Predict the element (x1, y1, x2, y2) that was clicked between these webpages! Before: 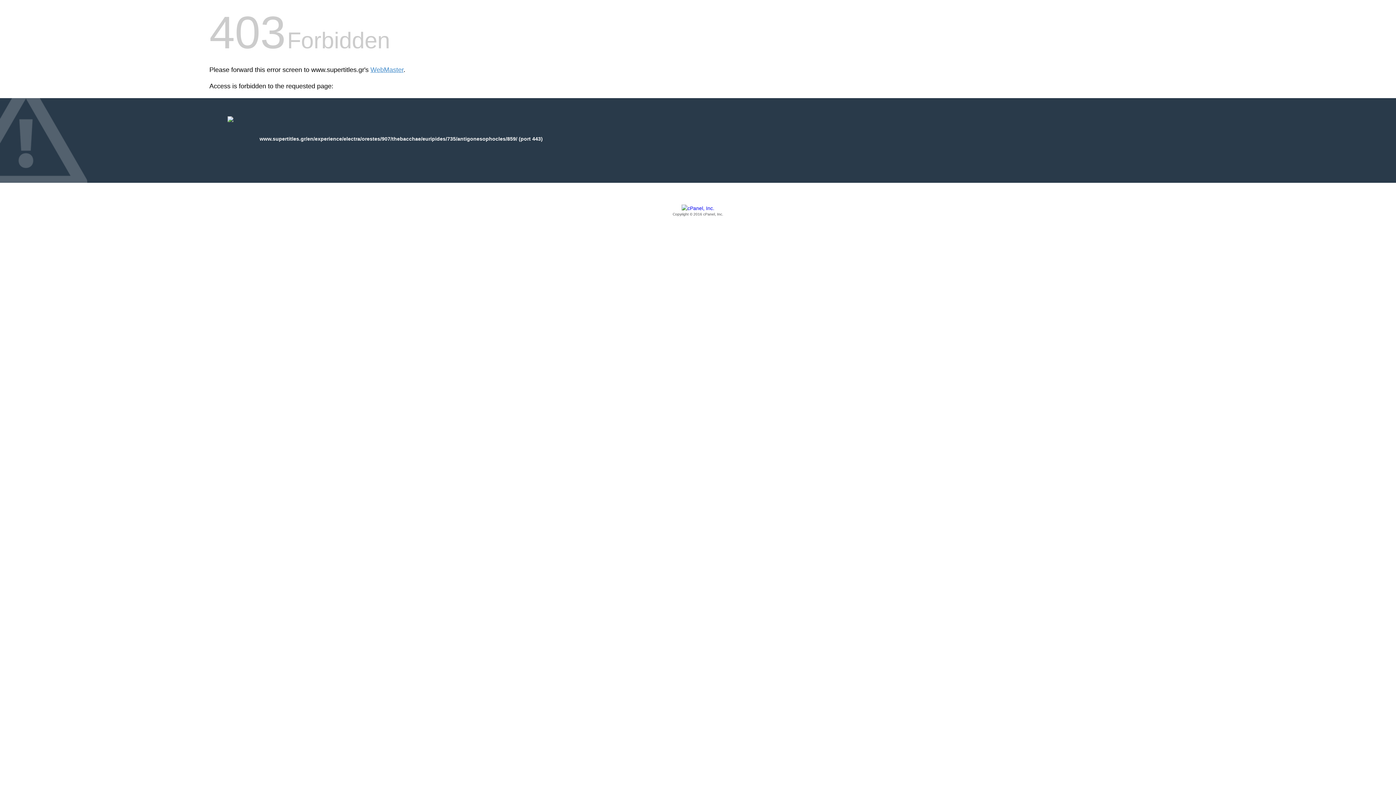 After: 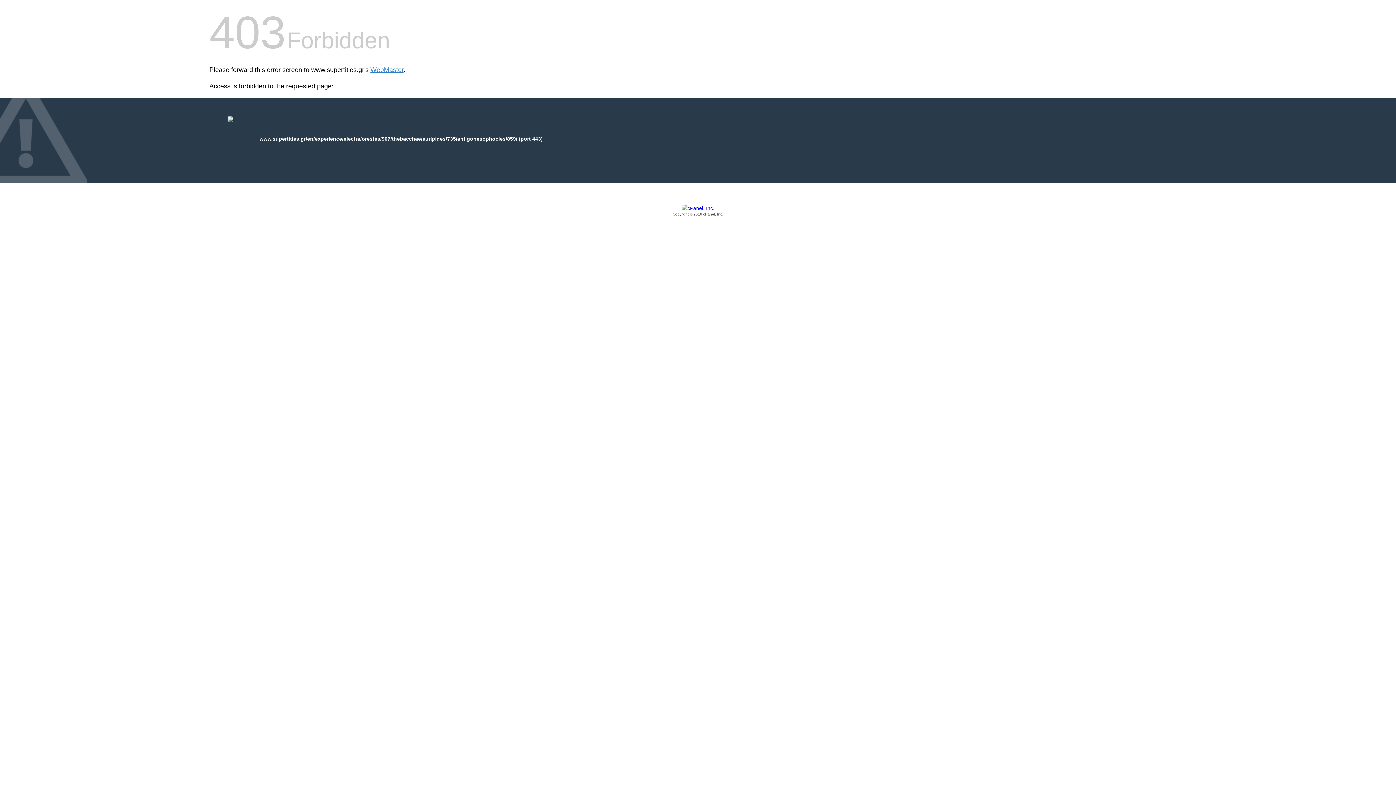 Action: label: Copyright © 2016 cPanel, Inc. bbox: (209, 205, 1186, 217)